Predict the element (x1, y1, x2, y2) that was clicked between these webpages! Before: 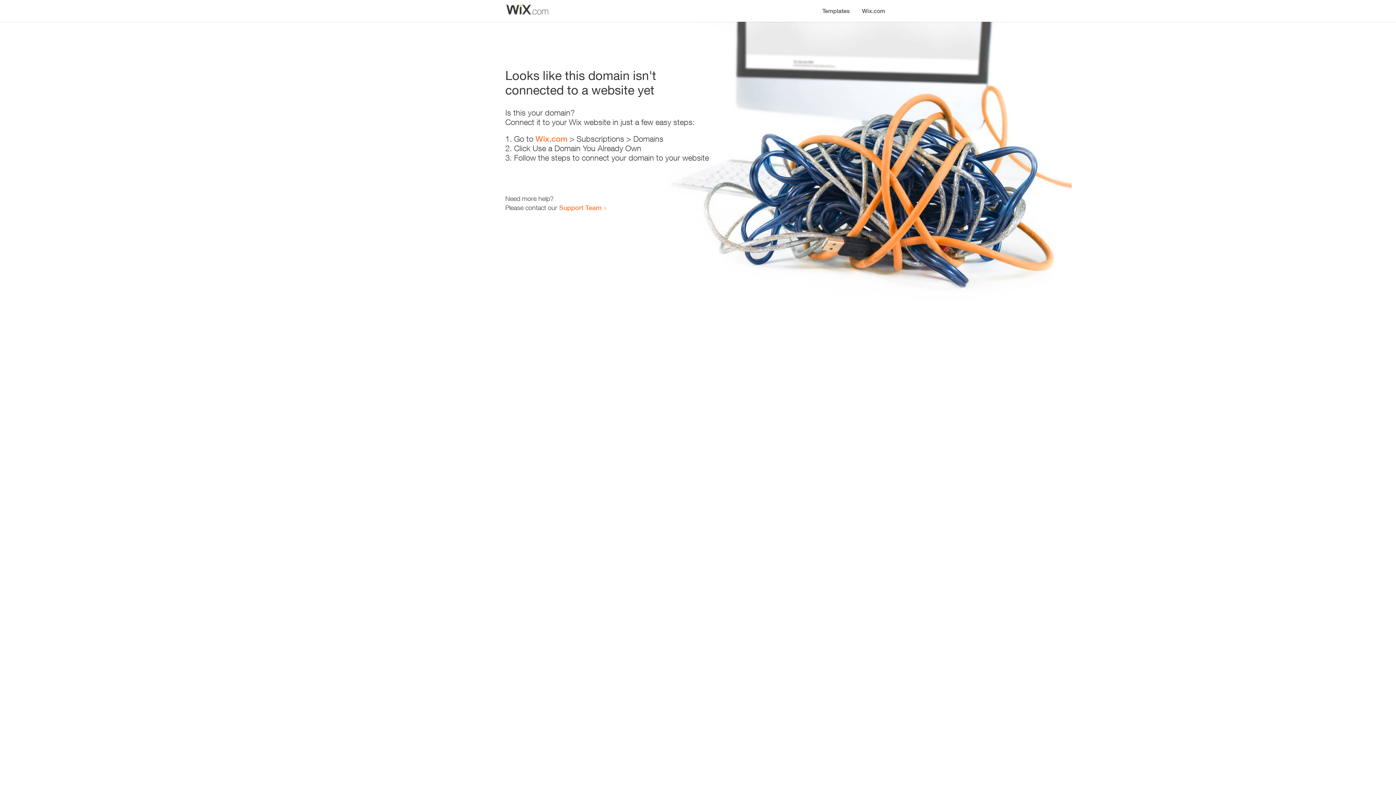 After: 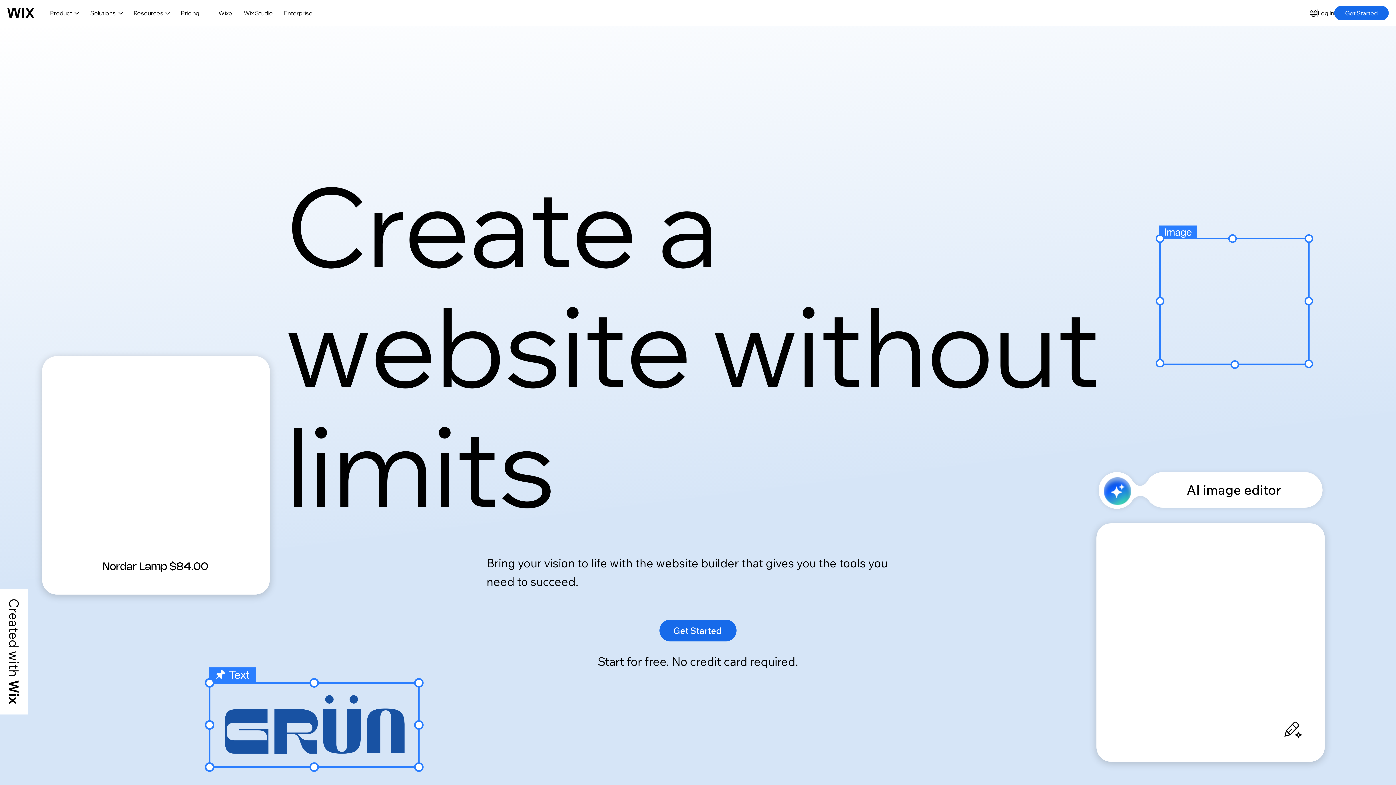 Action: bbox: (535, 134, 567, 143) label: Wix.com